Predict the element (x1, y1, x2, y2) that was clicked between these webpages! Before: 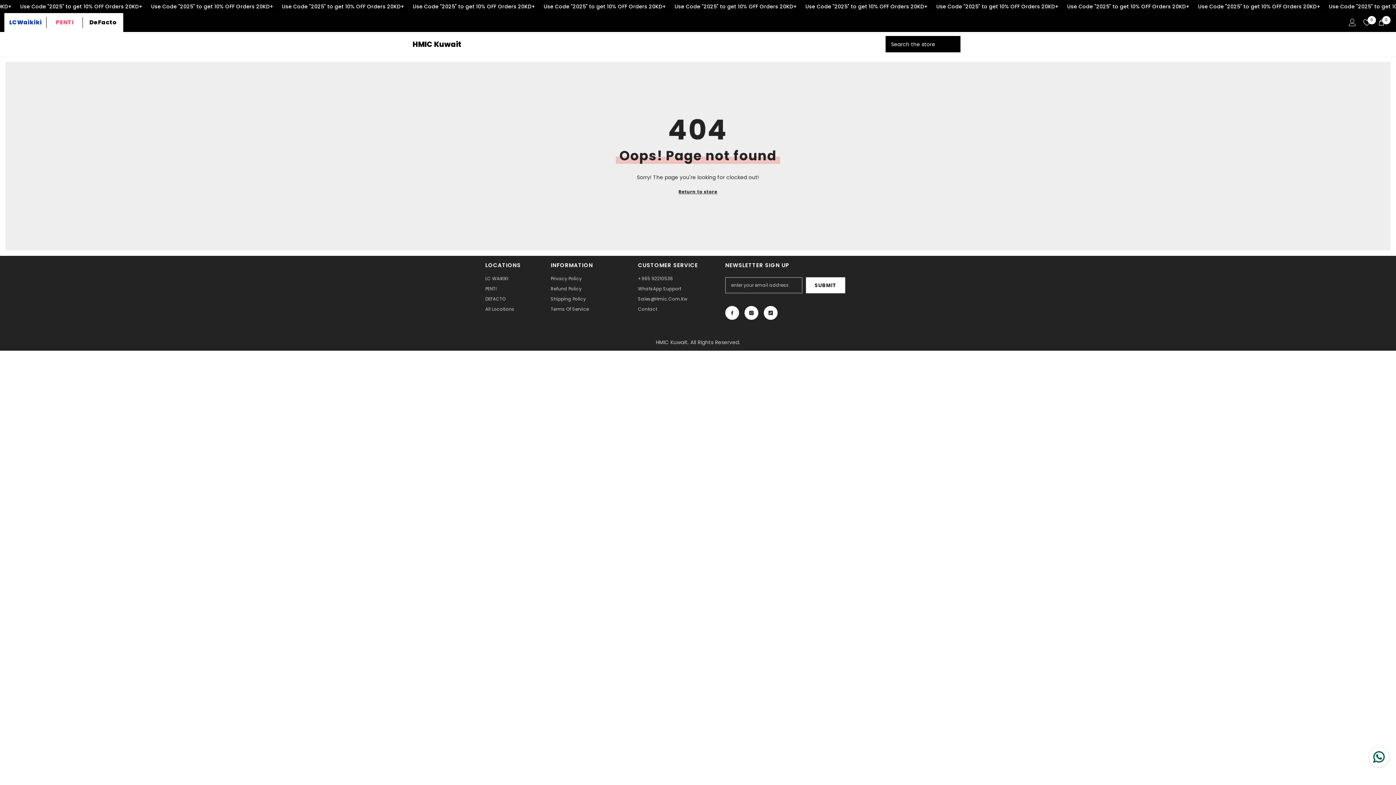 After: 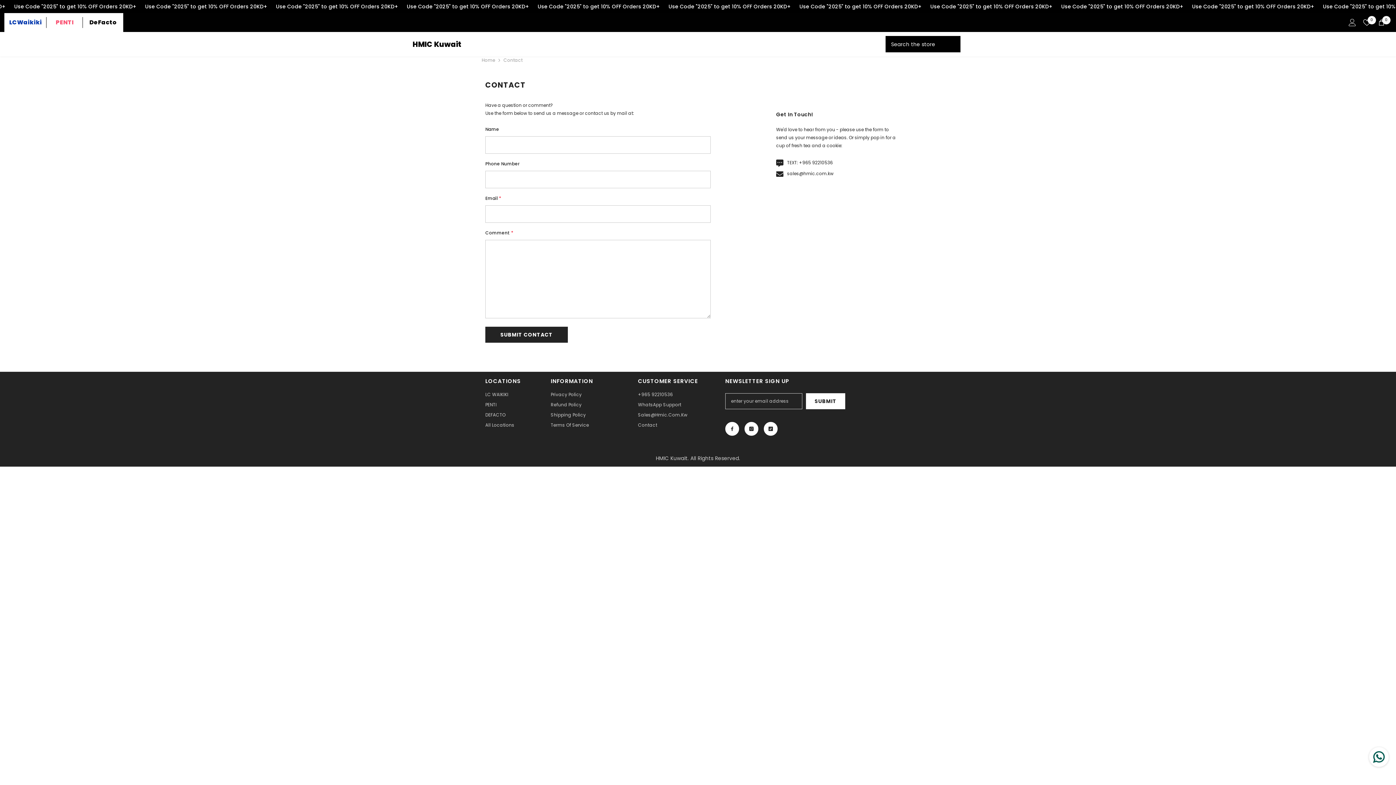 Action: bbox: (638, 304, 657, 314) label: Contact